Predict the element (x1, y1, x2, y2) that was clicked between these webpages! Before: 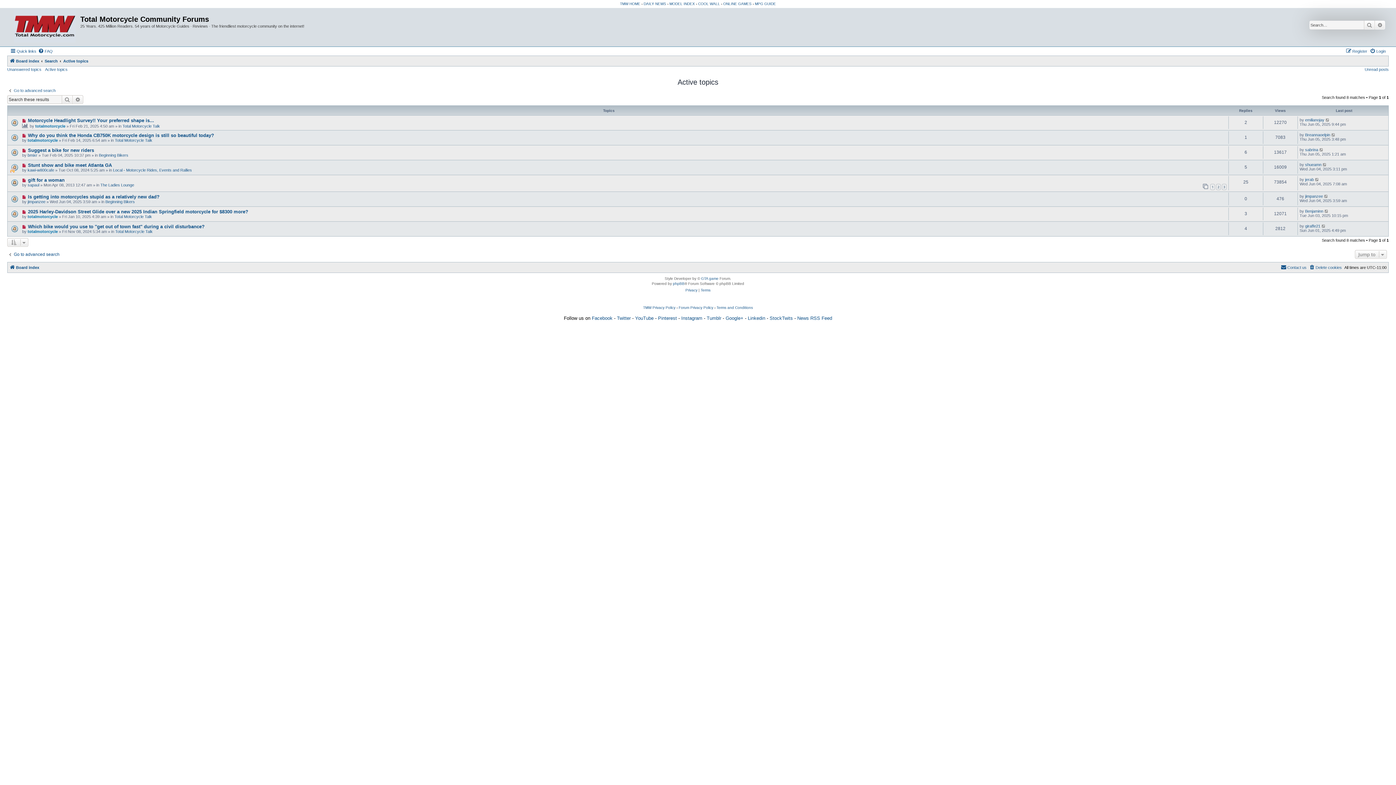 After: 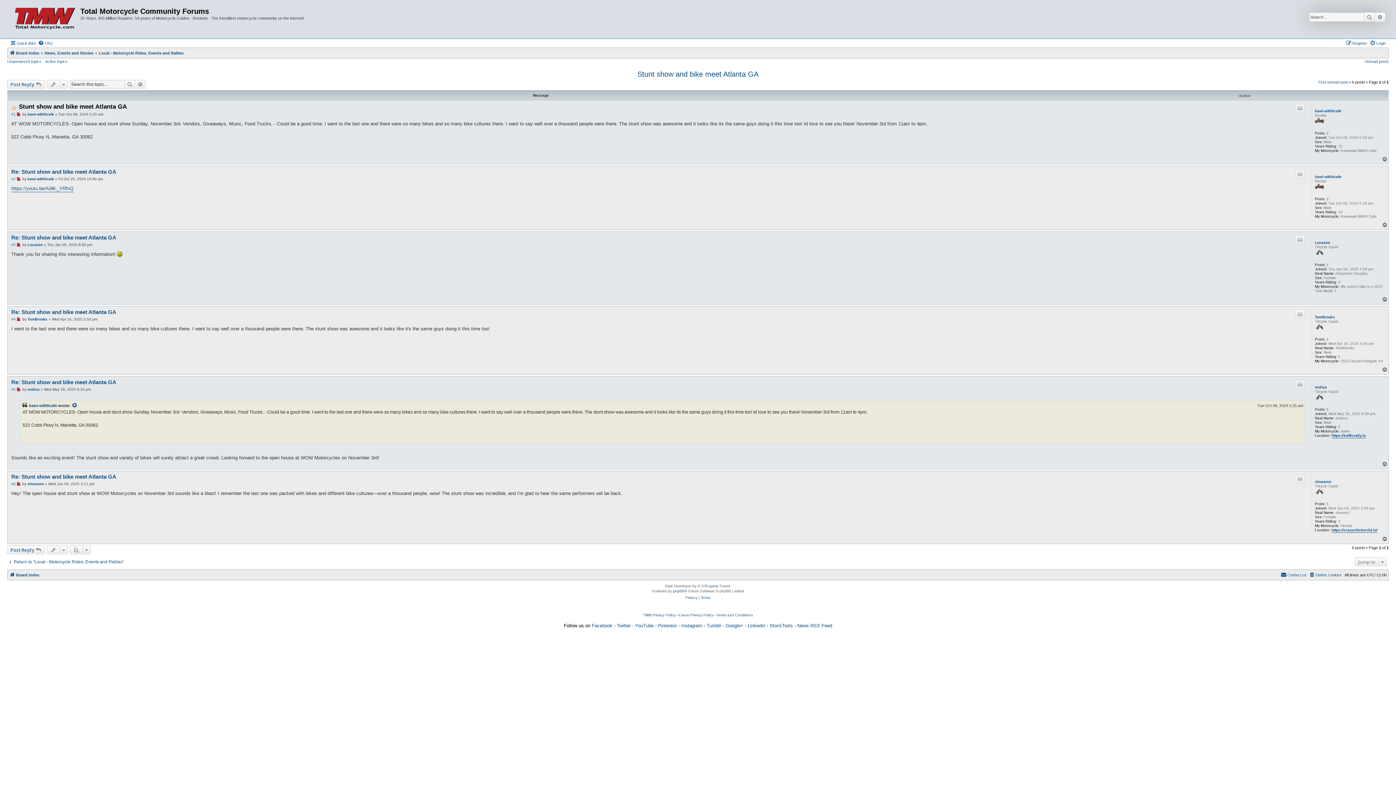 Action: bbox: (10, 161, 21, 172)